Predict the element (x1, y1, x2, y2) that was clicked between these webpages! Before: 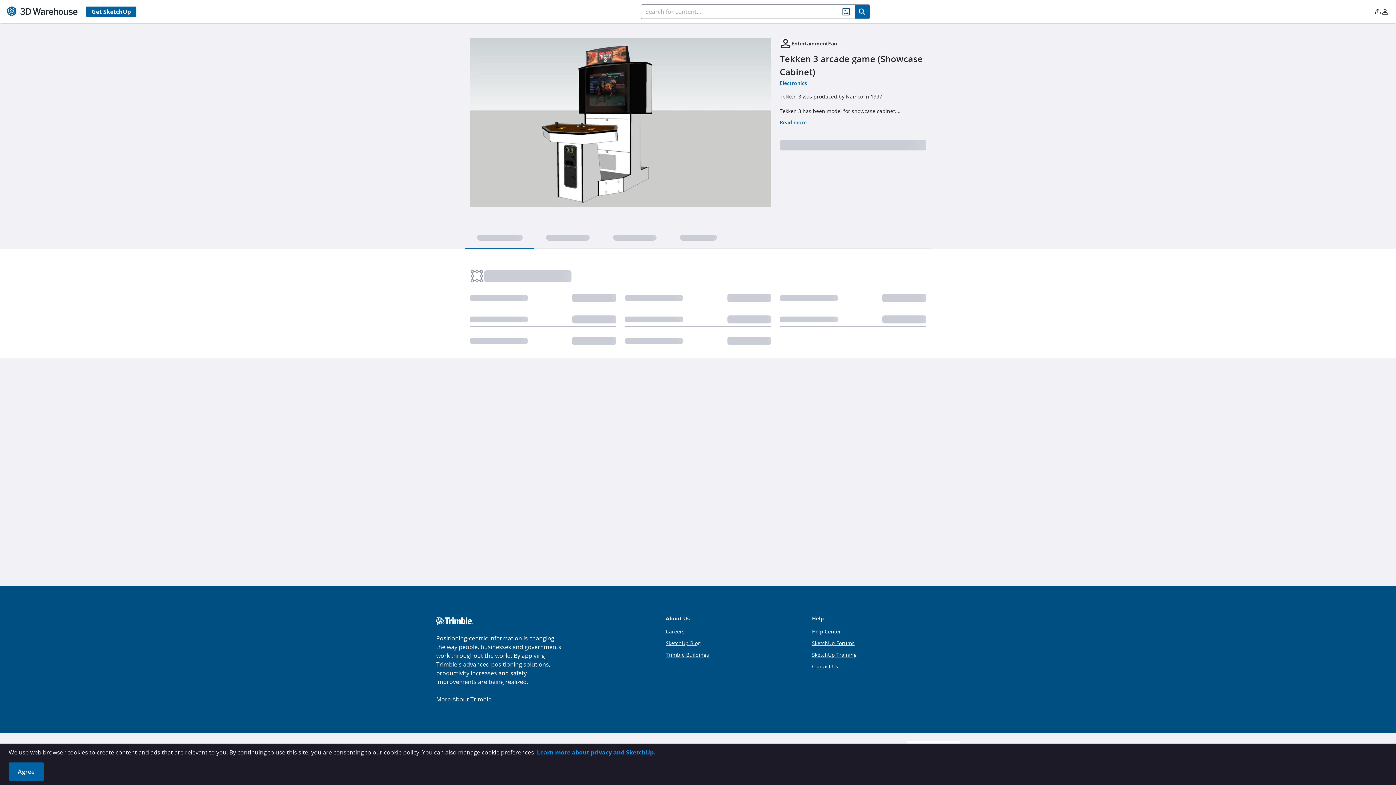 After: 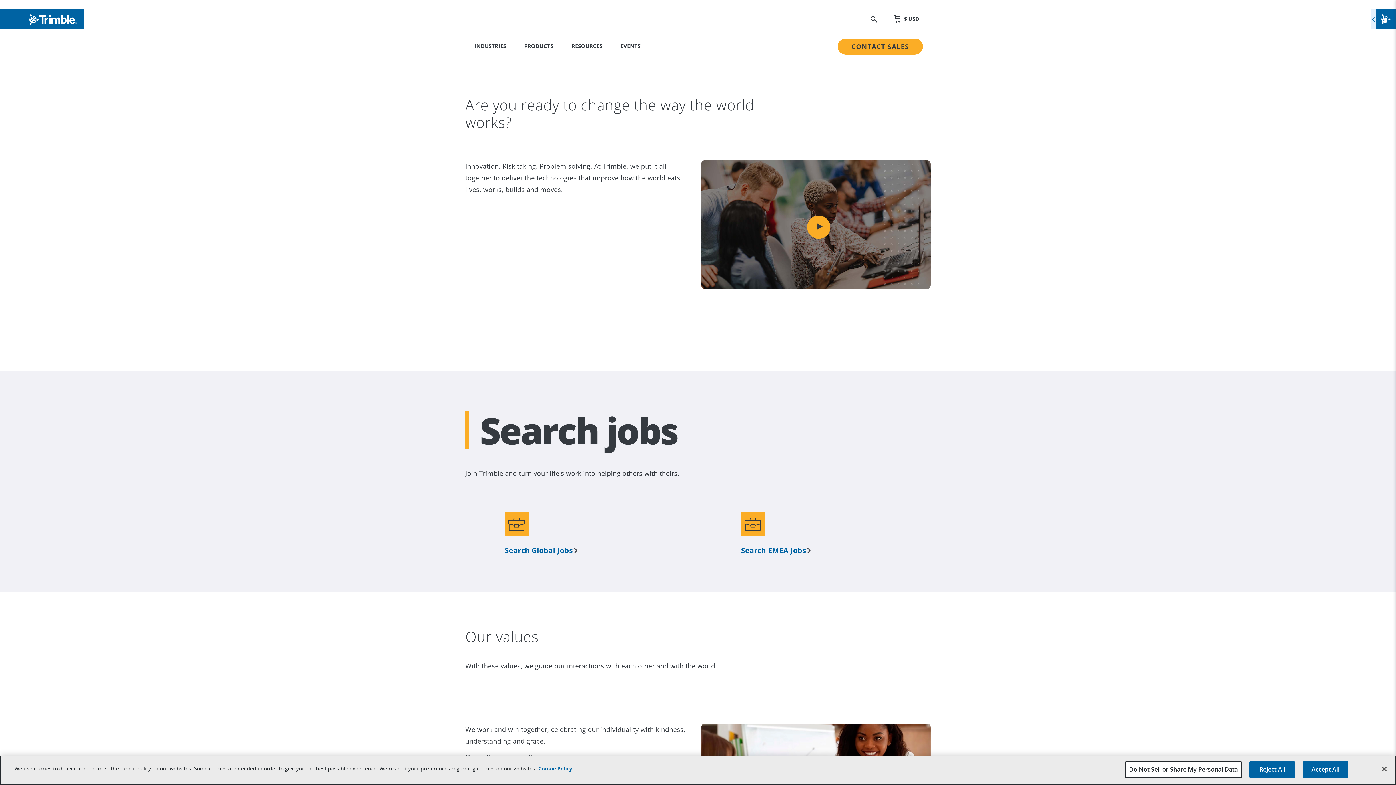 Action: label: Careers bbox: (665, 628, 684, 635)